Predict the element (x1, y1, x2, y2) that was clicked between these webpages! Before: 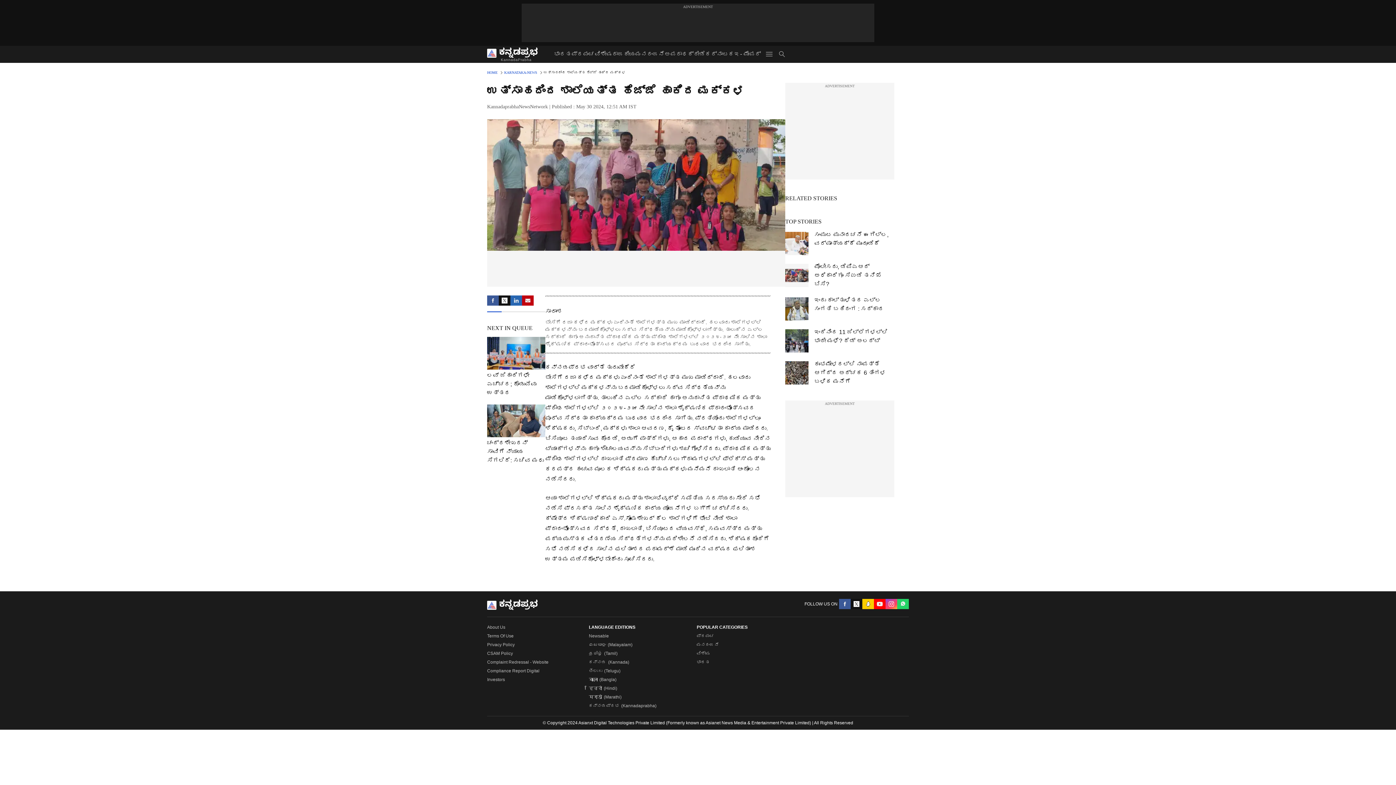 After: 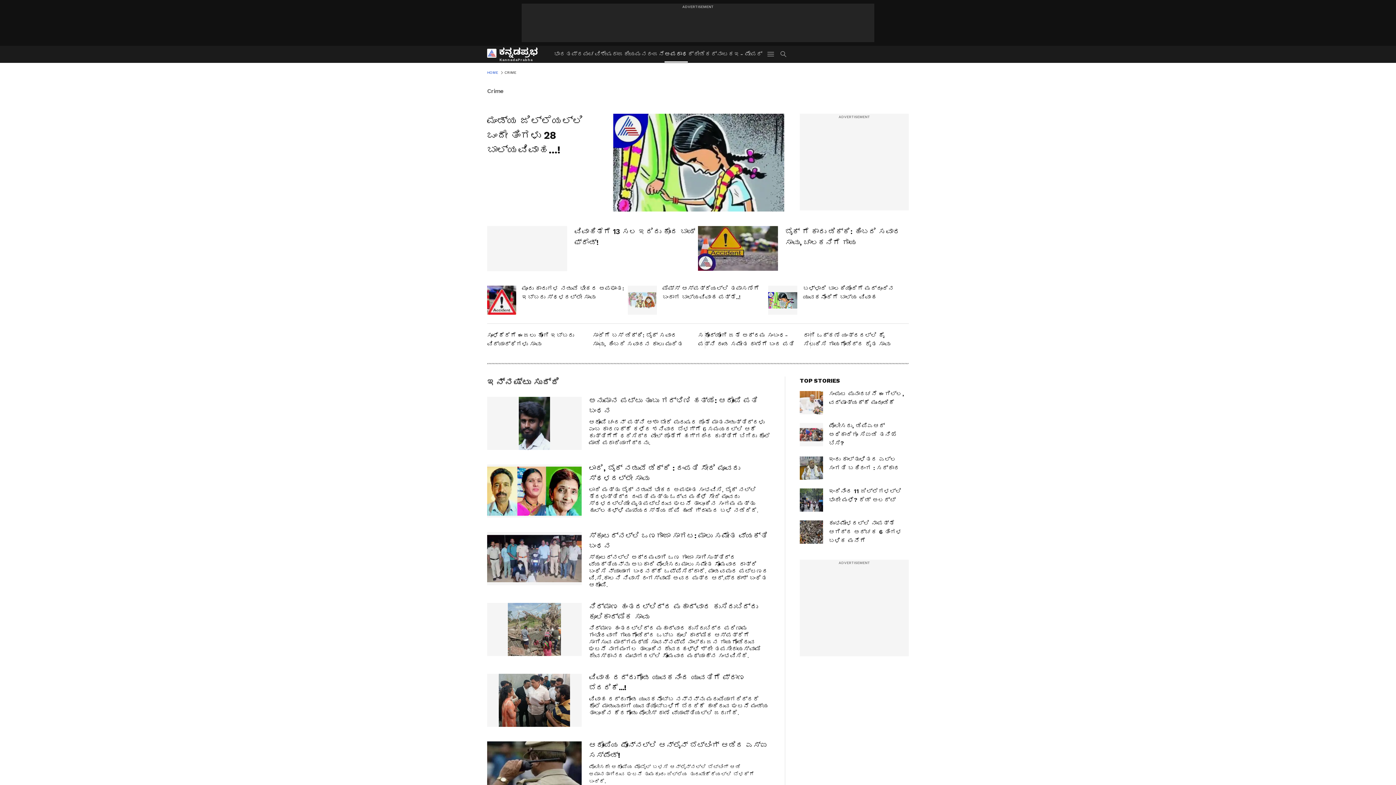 Action: bbox: (664, 45, 688, 62) label: ಅಪರಾಧ